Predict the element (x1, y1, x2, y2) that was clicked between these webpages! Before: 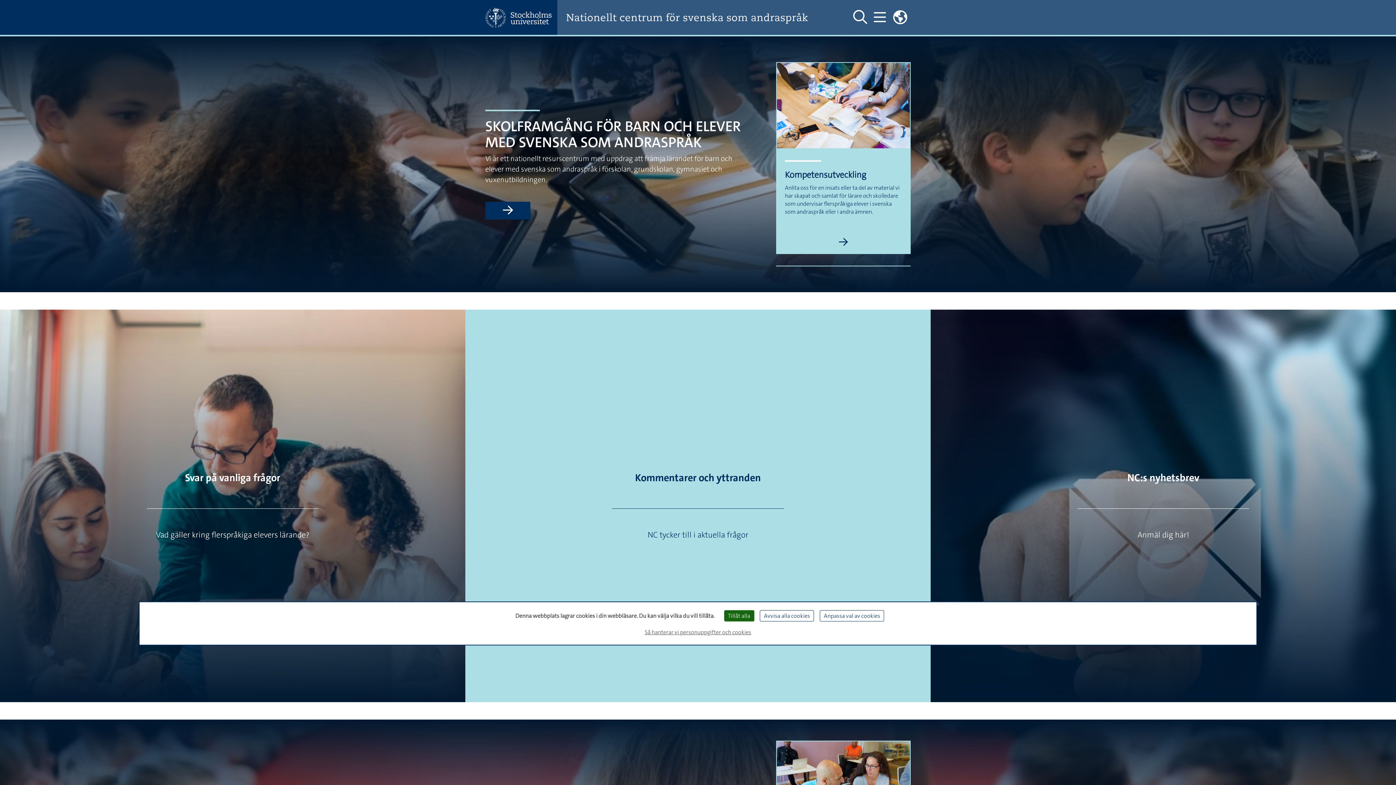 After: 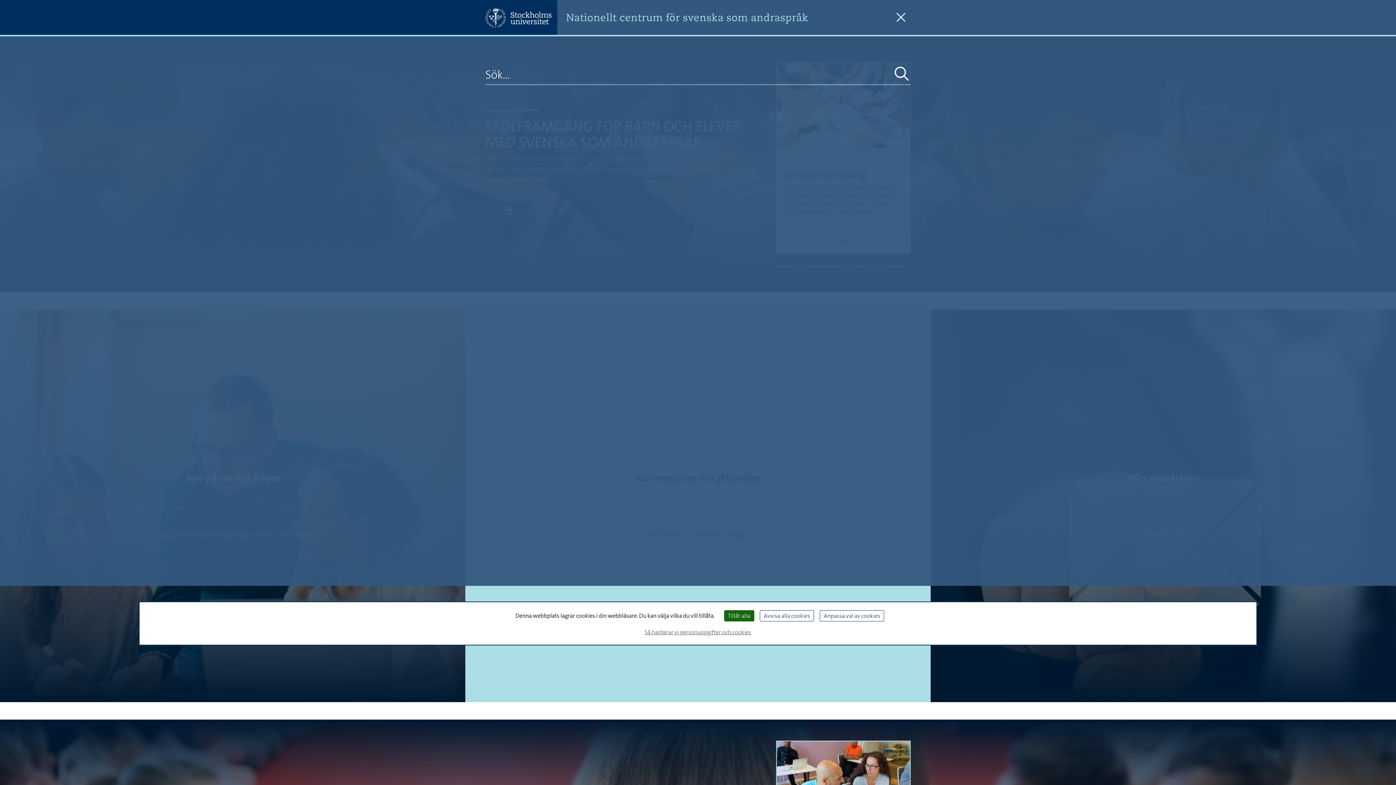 Action: bbox: (850, 8, 870, 26) label: Visa och dölj sök på webbplatsen